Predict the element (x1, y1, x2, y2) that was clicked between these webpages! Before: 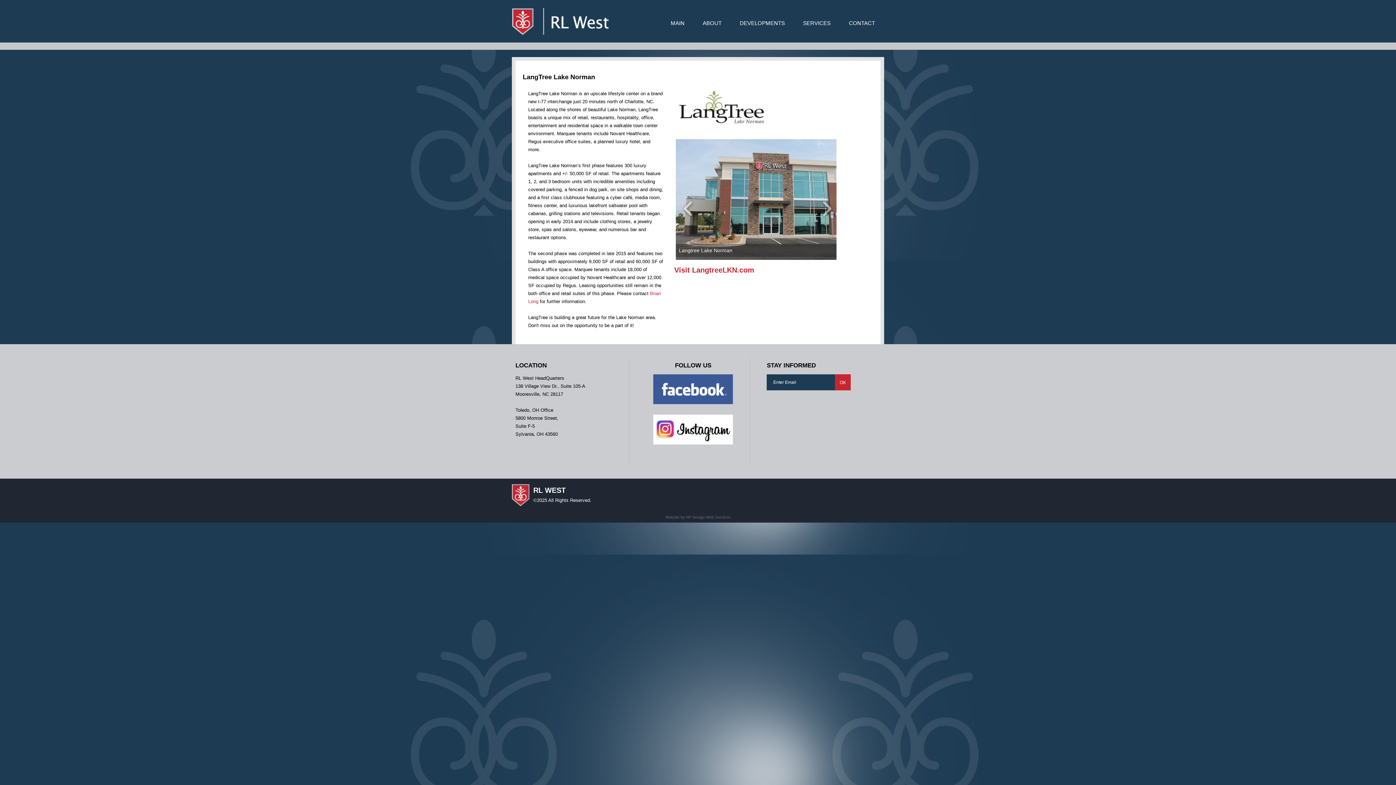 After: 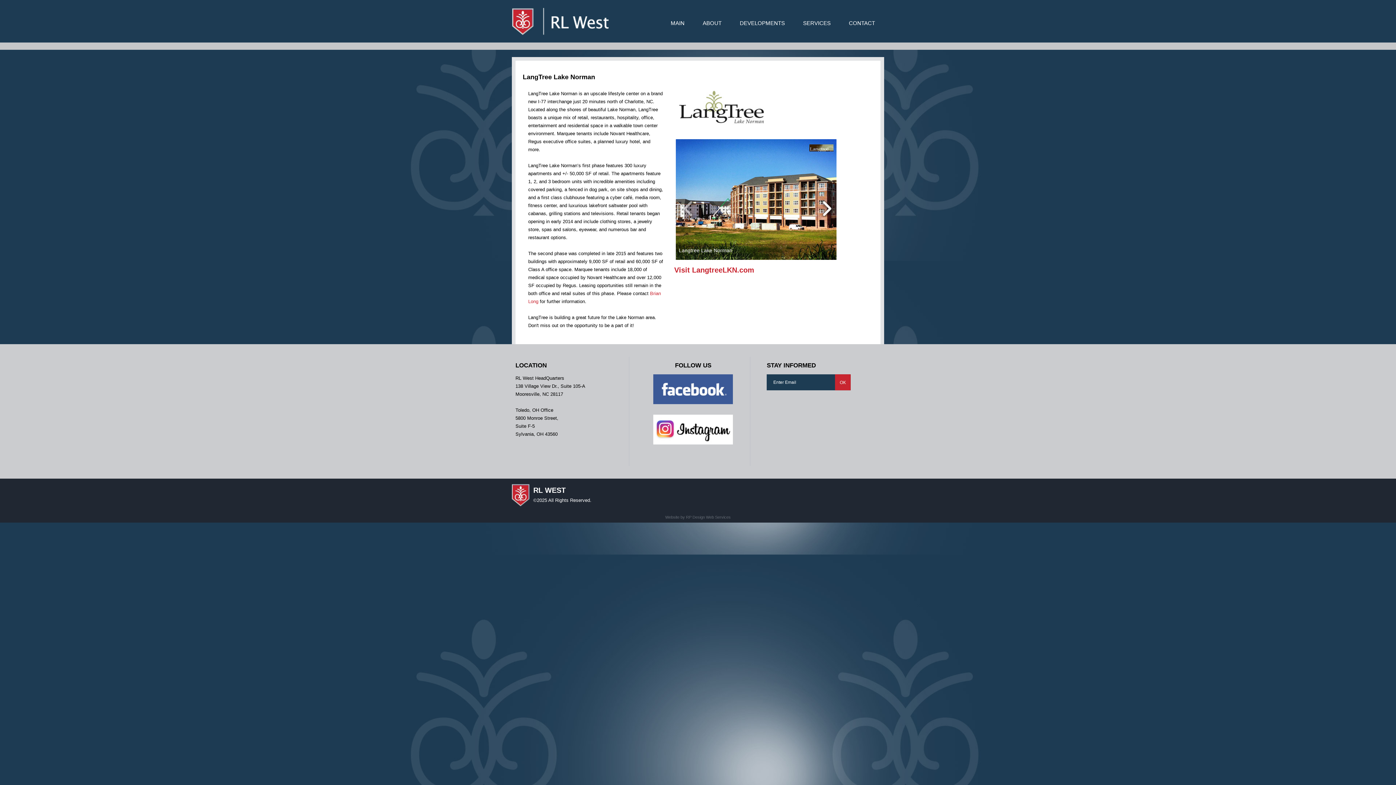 Action: label: Next bbox: (817, 196, 836, 217)